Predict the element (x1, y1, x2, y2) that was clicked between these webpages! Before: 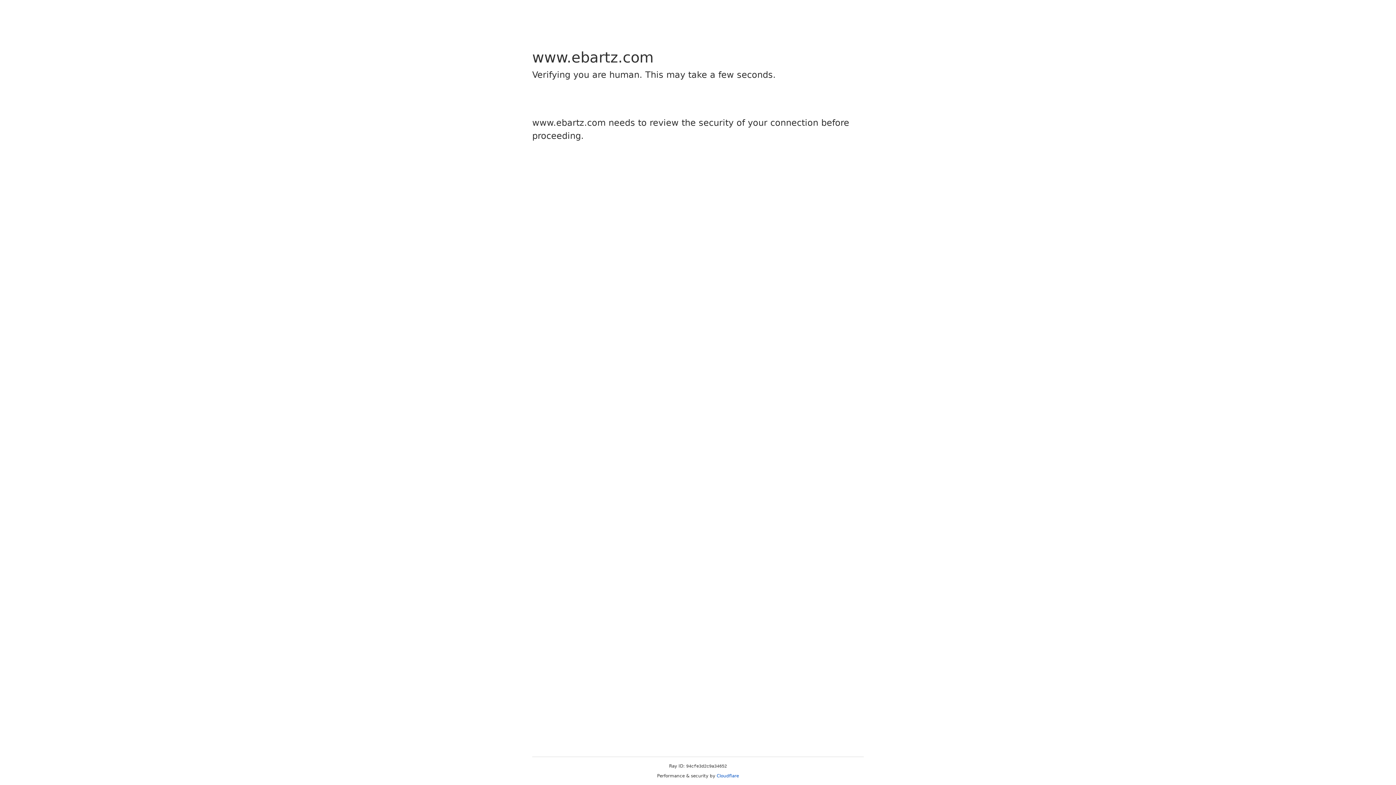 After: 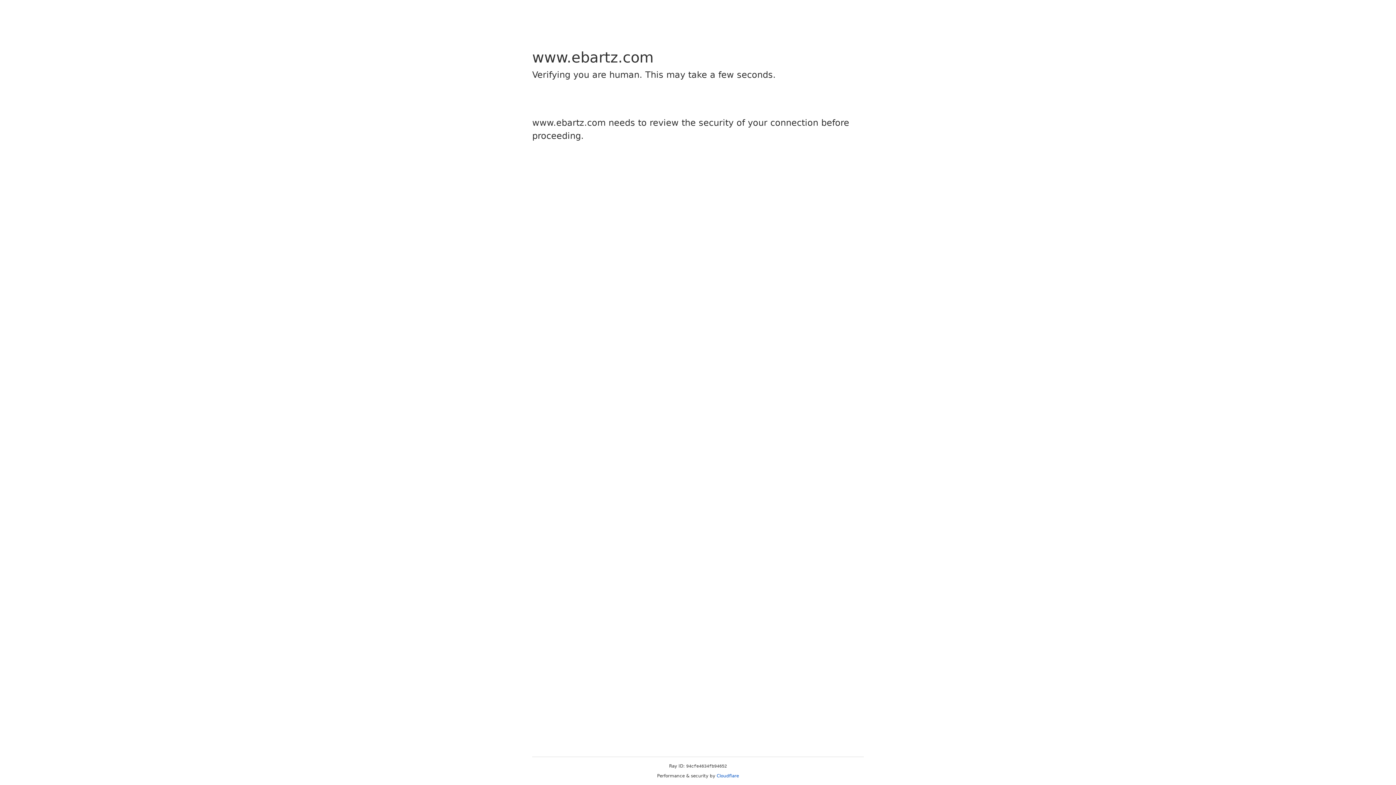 Action: bbox: (716, 773, 739, 778) label: Cloudflare